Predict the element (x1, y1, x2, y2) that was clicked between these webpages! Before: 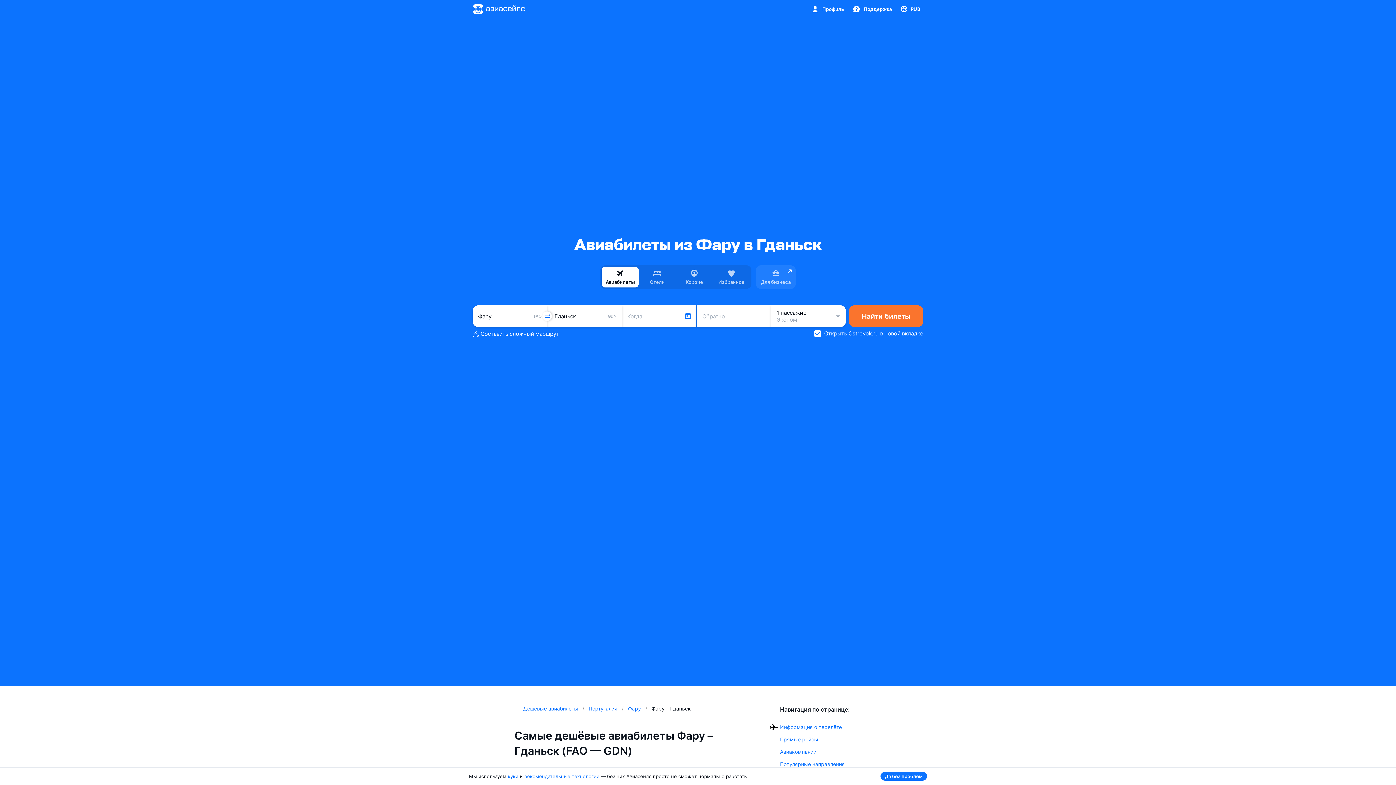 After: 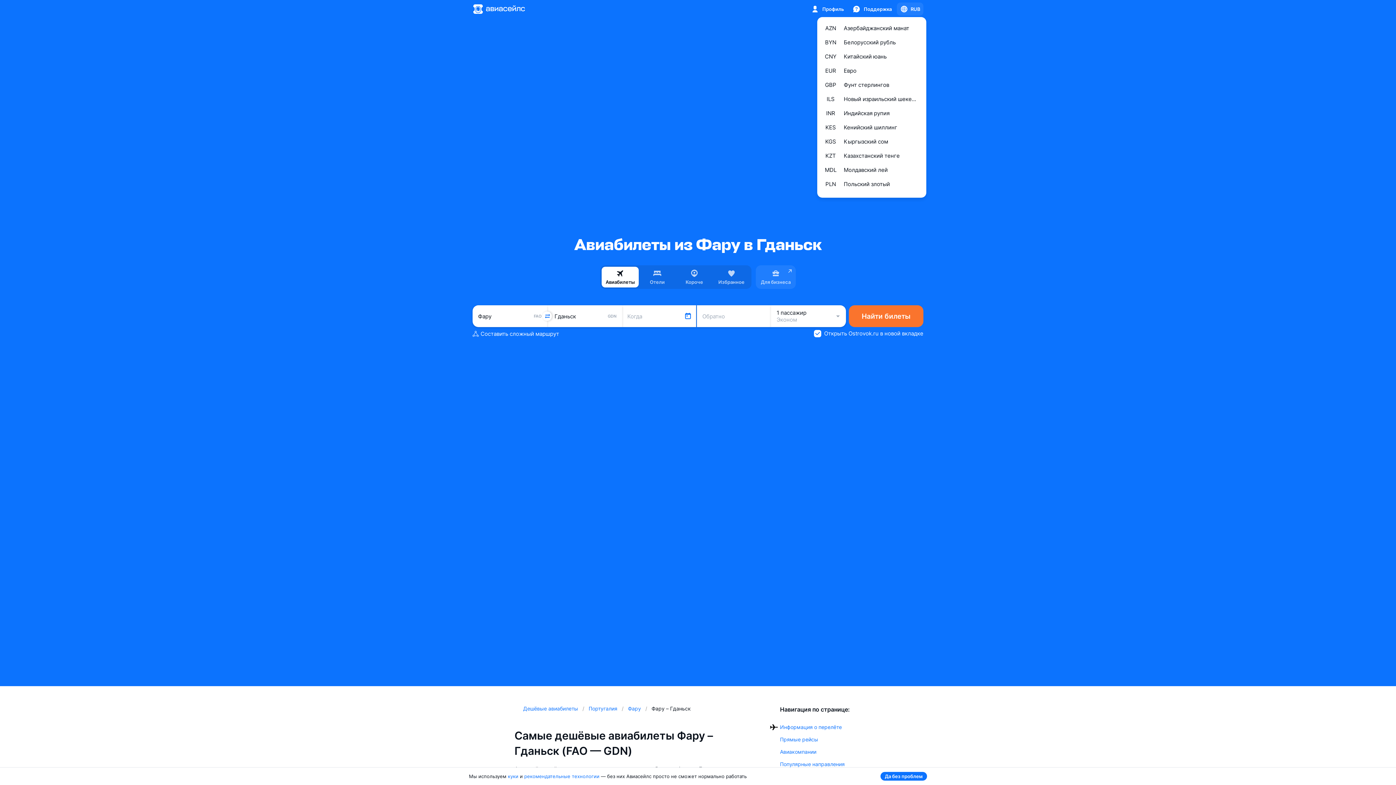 Action: label: RUB bbox: (897, 2, 923, 15)